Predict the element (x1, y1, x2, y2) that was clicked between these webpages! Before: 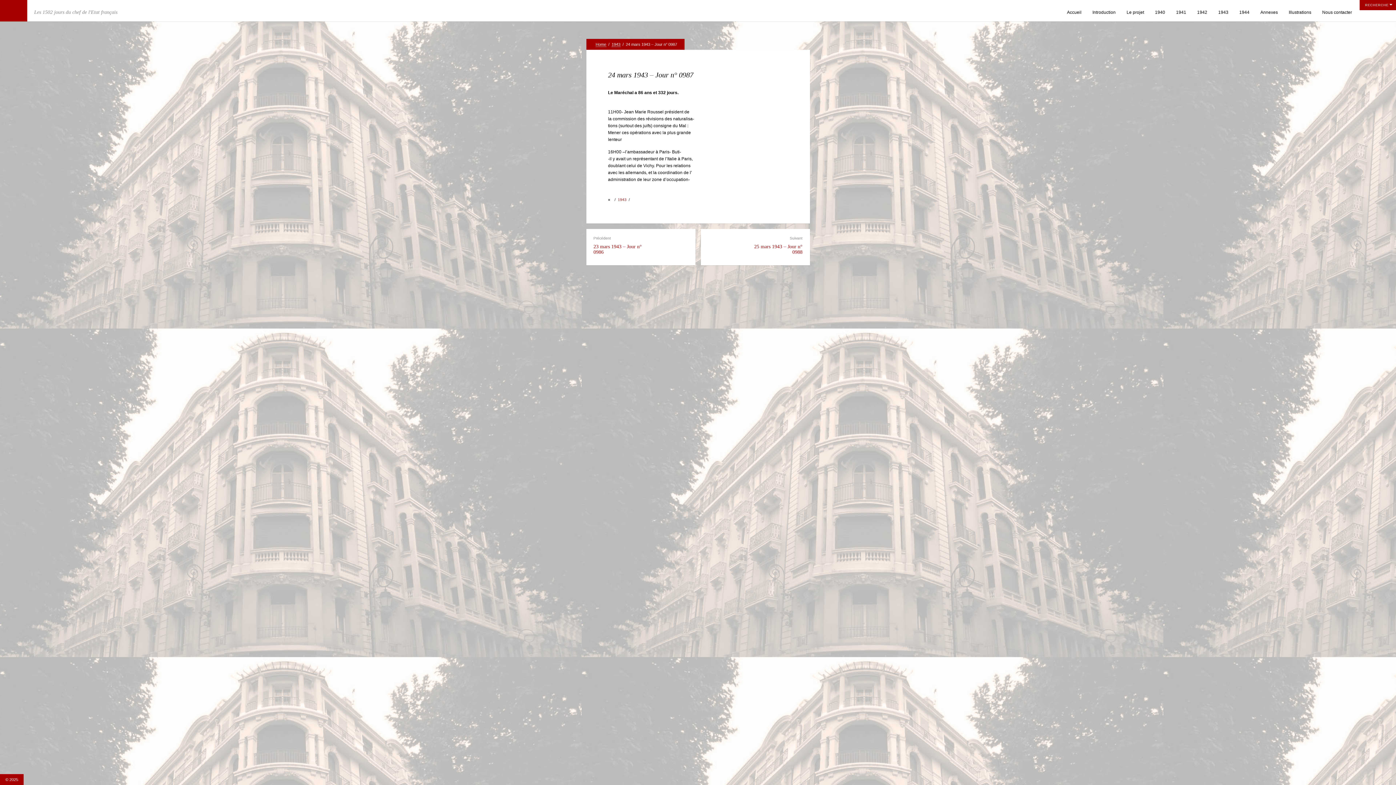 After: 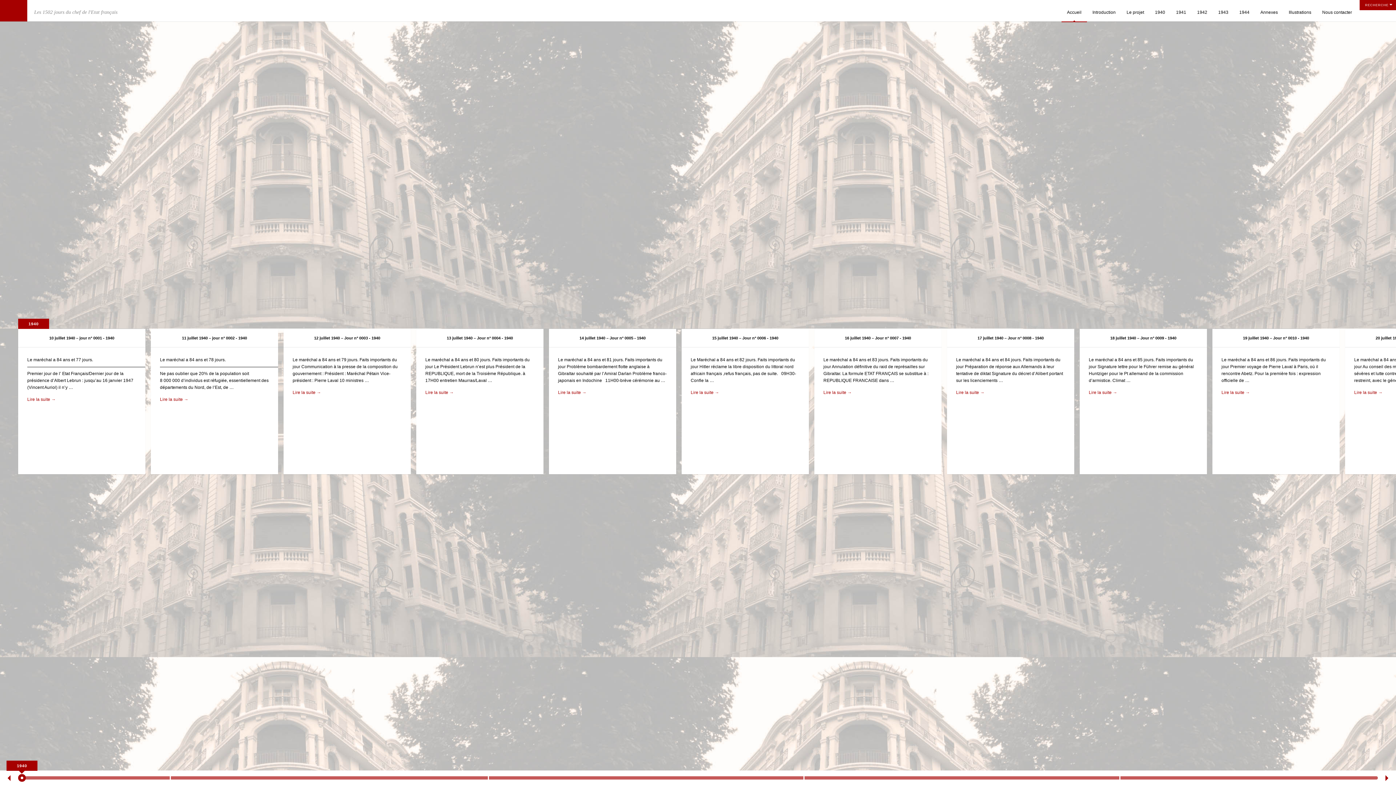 Action: bbox: (595, 42, 606, 46) label: Home